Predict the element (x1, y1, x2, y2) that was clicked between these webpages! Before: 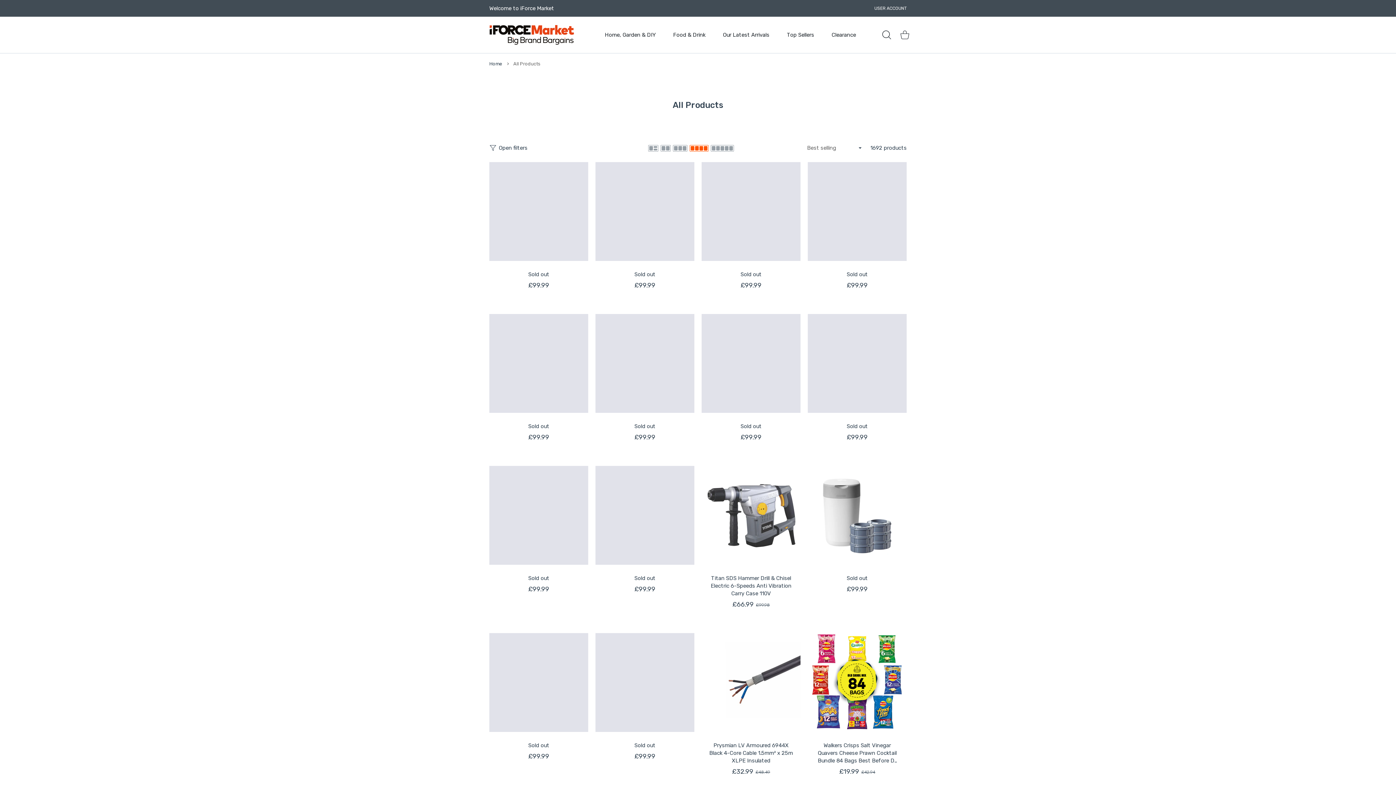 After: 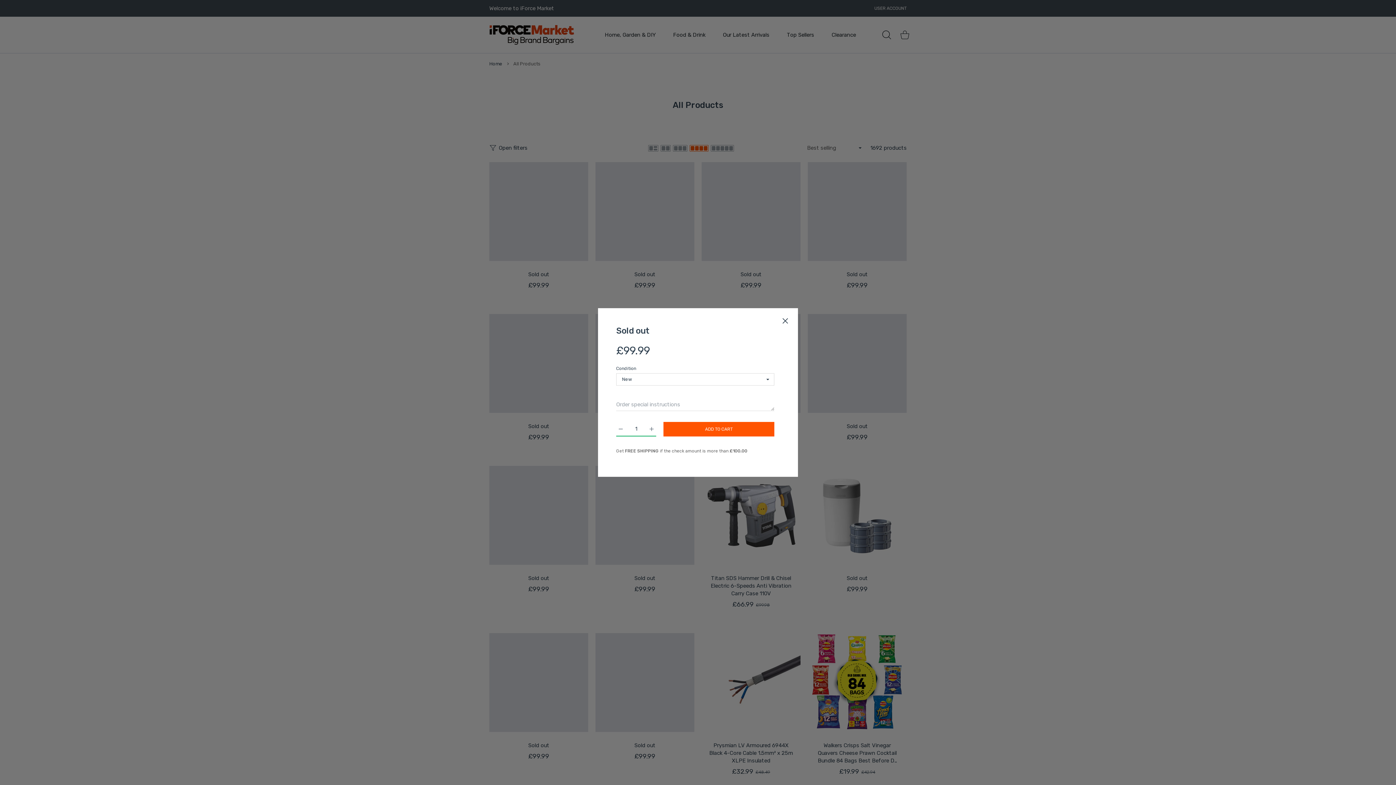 Action: bbox: (891, 173, 899, 182) label: Quick view Sold out